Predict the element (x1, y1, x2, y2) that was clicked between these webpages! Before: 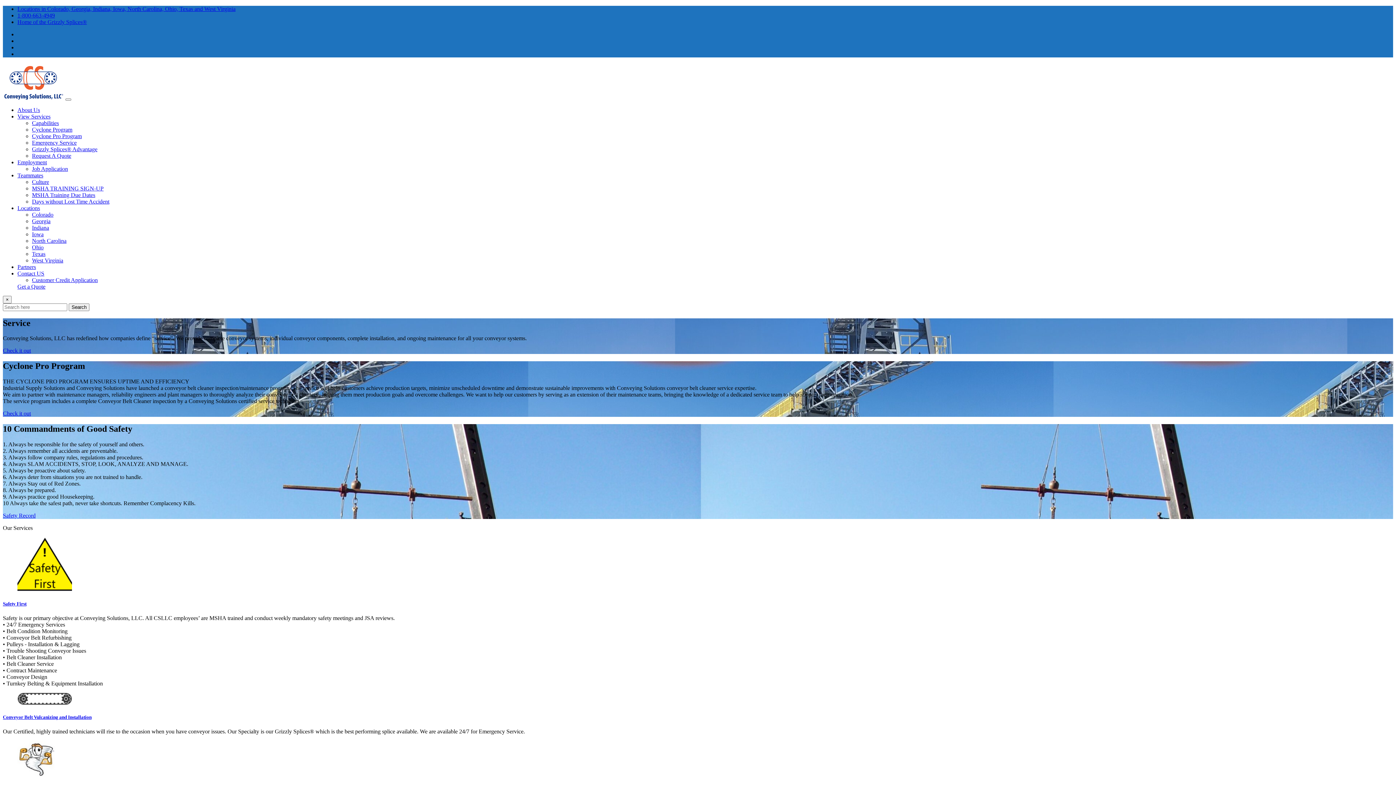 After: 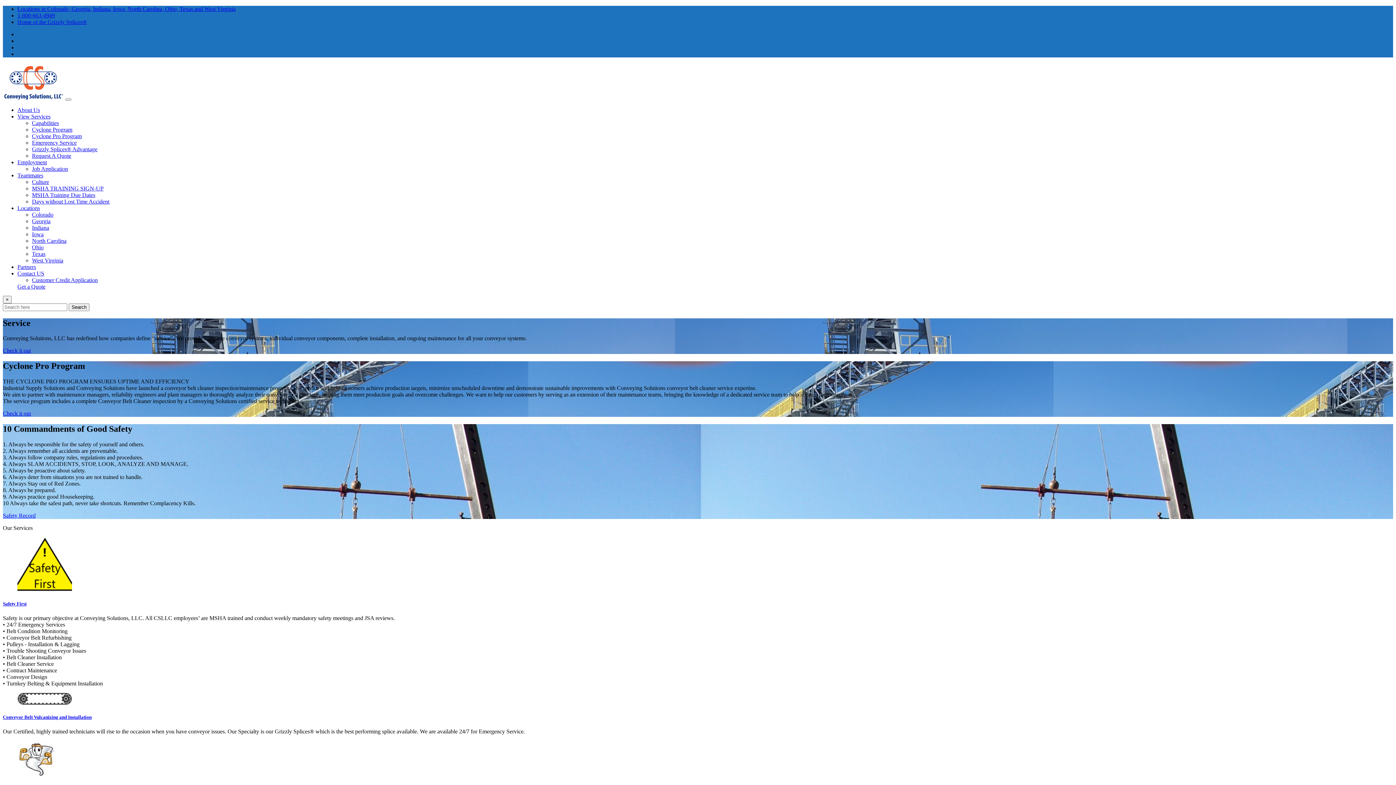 Action: label: 1-800-663-4949 bbox: (17, 12, 54, 18)